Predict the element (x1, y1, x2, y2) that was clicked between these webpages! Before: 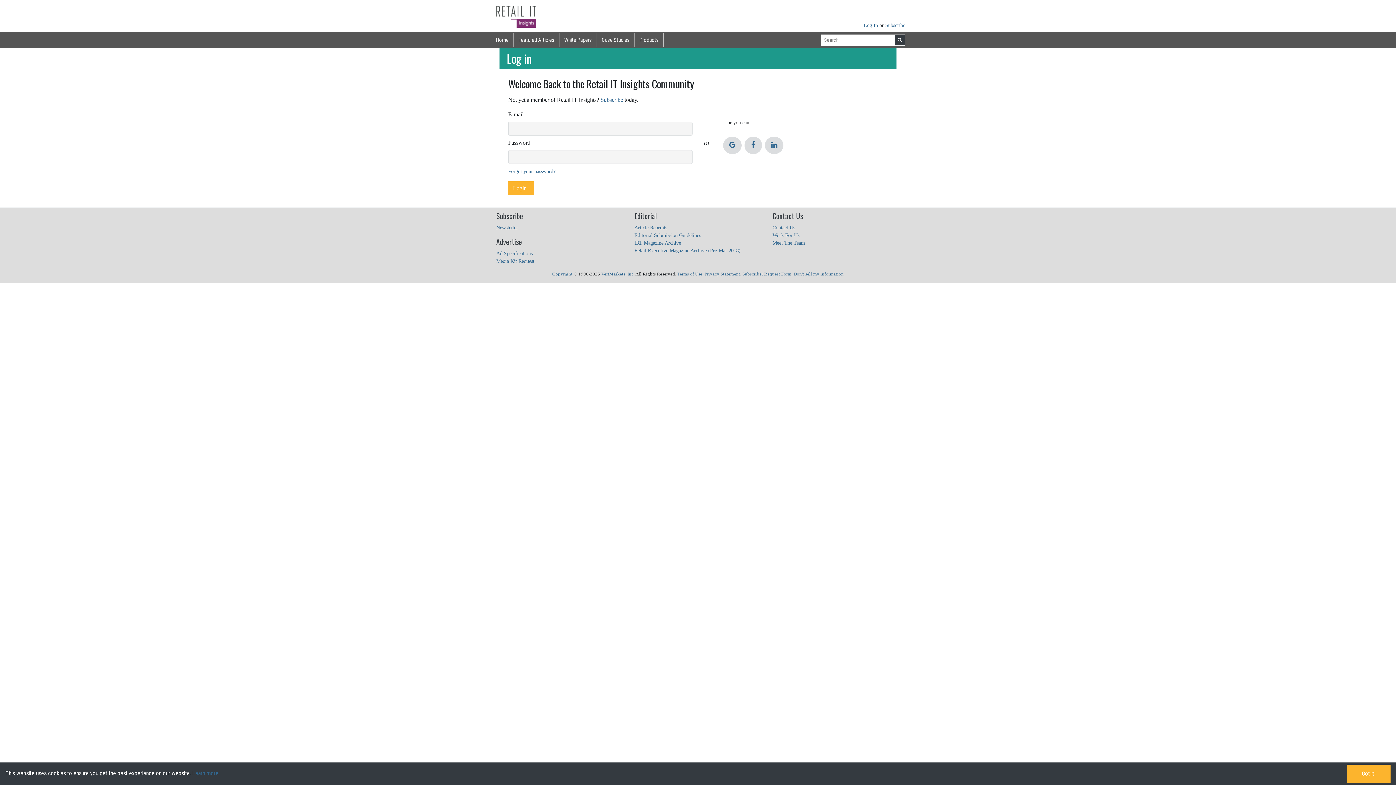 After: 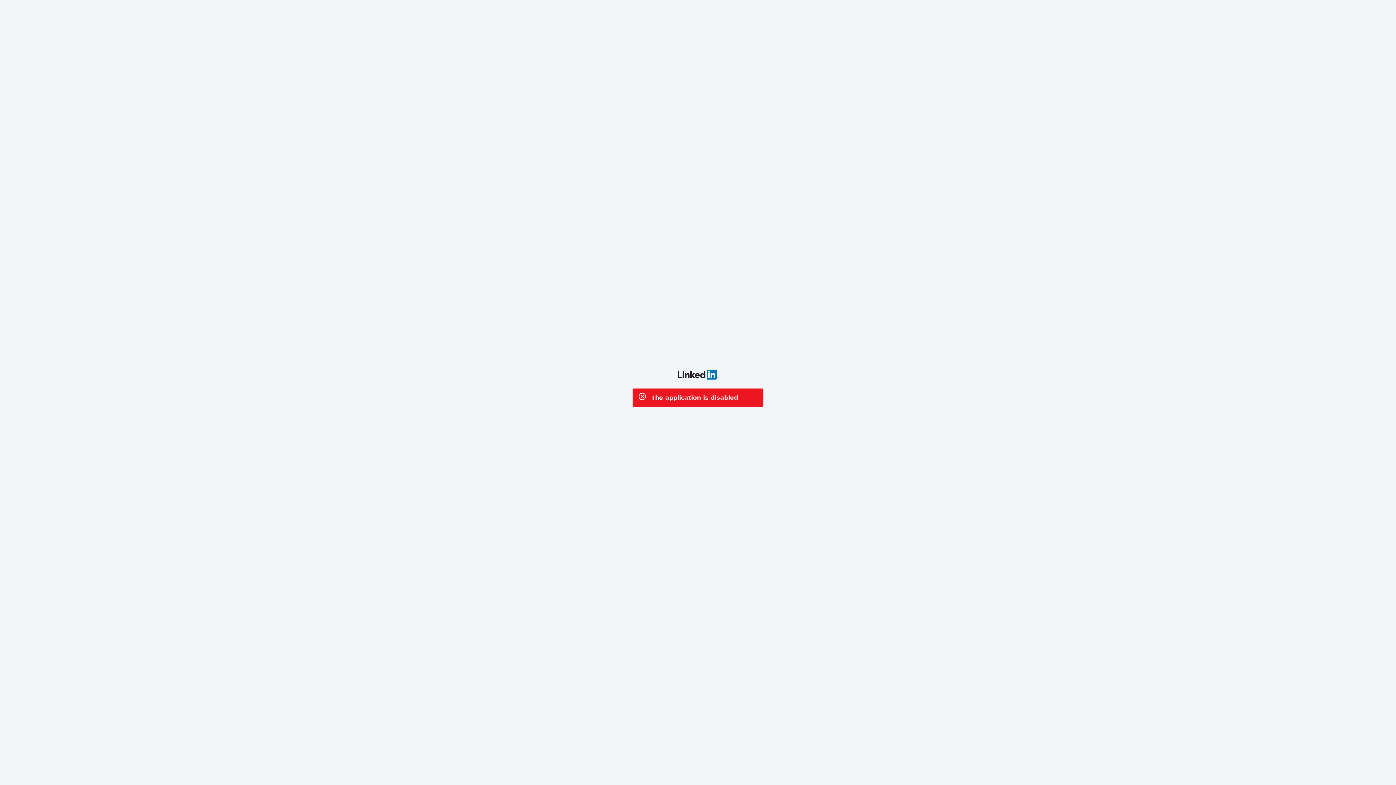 Action: bbox: (765, 136, 783, 154)